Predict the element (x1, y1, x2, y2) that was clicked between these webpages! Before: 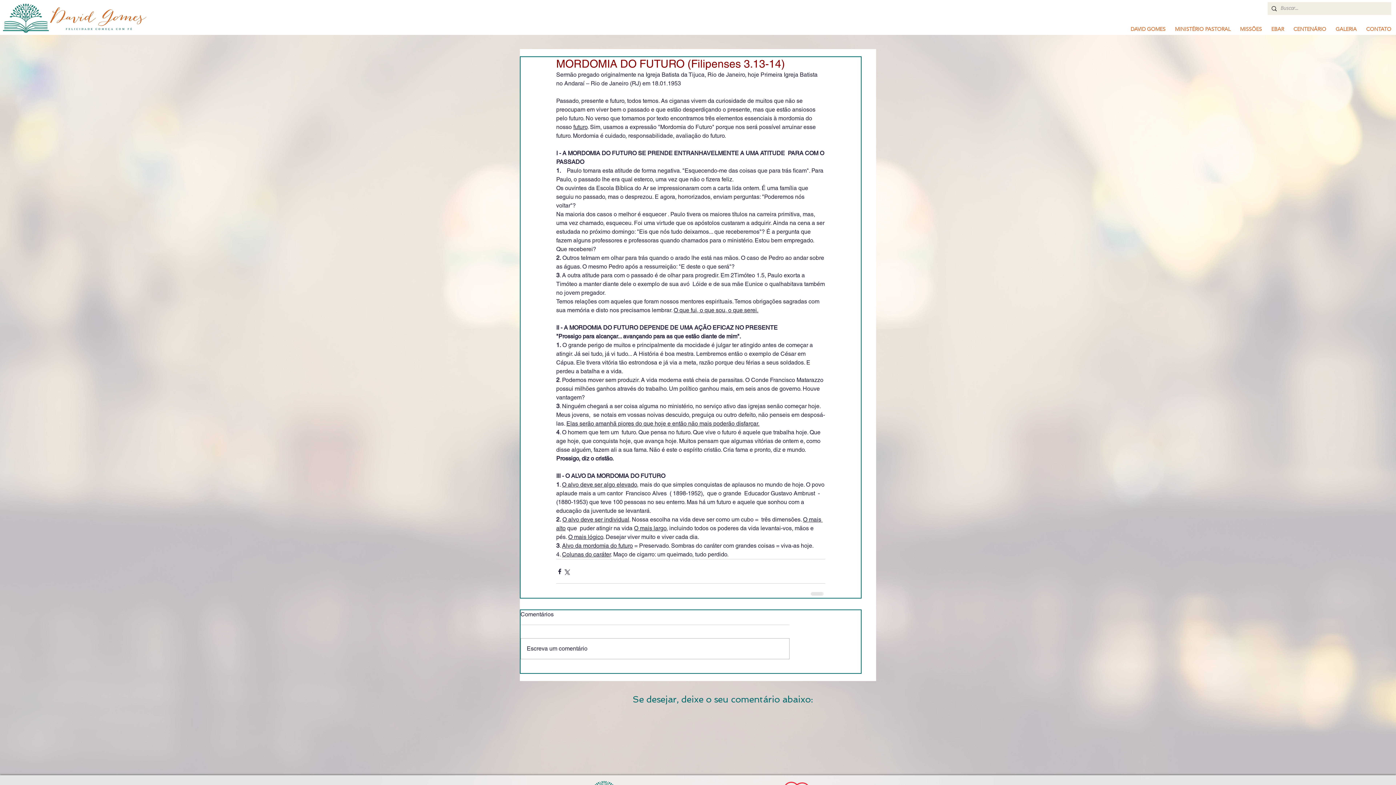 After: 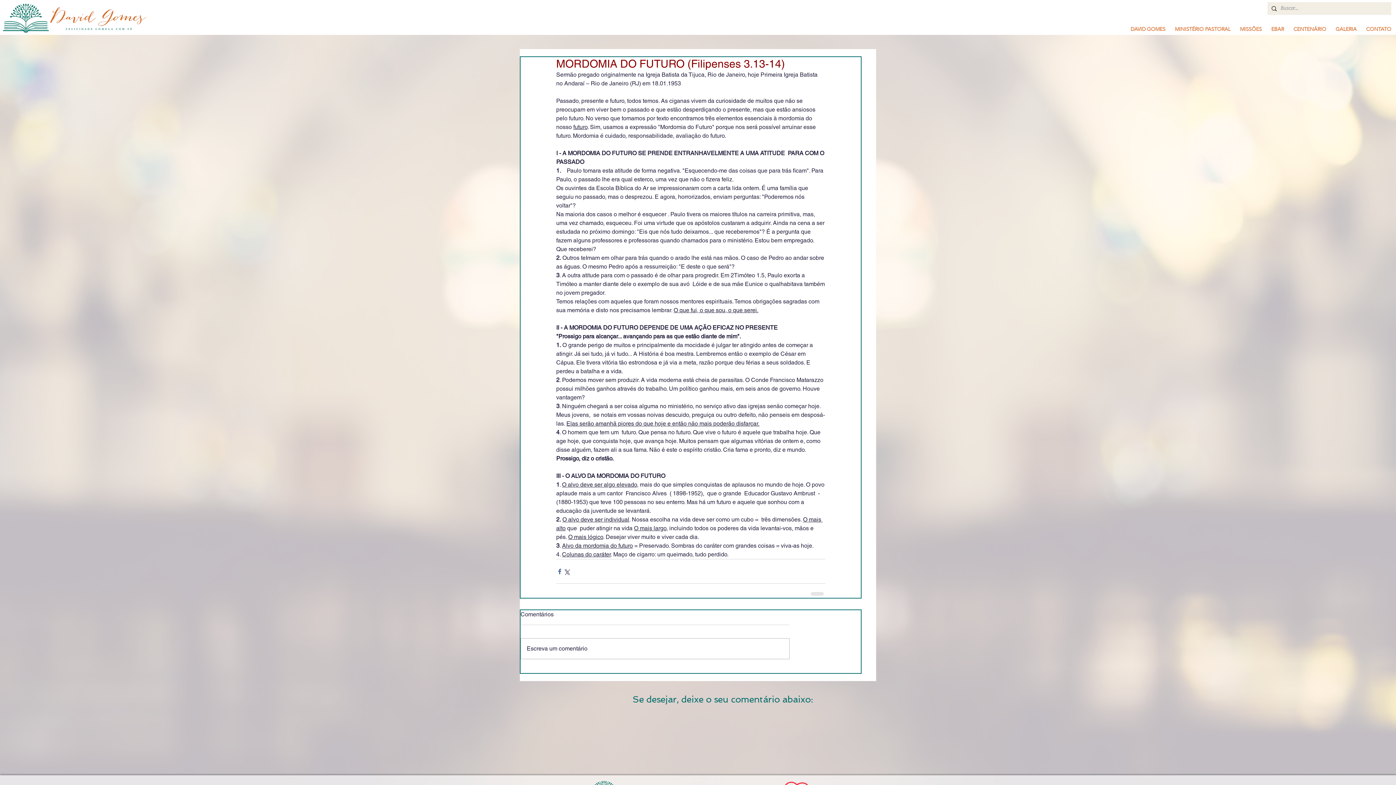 Action: label: Compartilhar via Facebook bbox: (556, 568, 563, 575)